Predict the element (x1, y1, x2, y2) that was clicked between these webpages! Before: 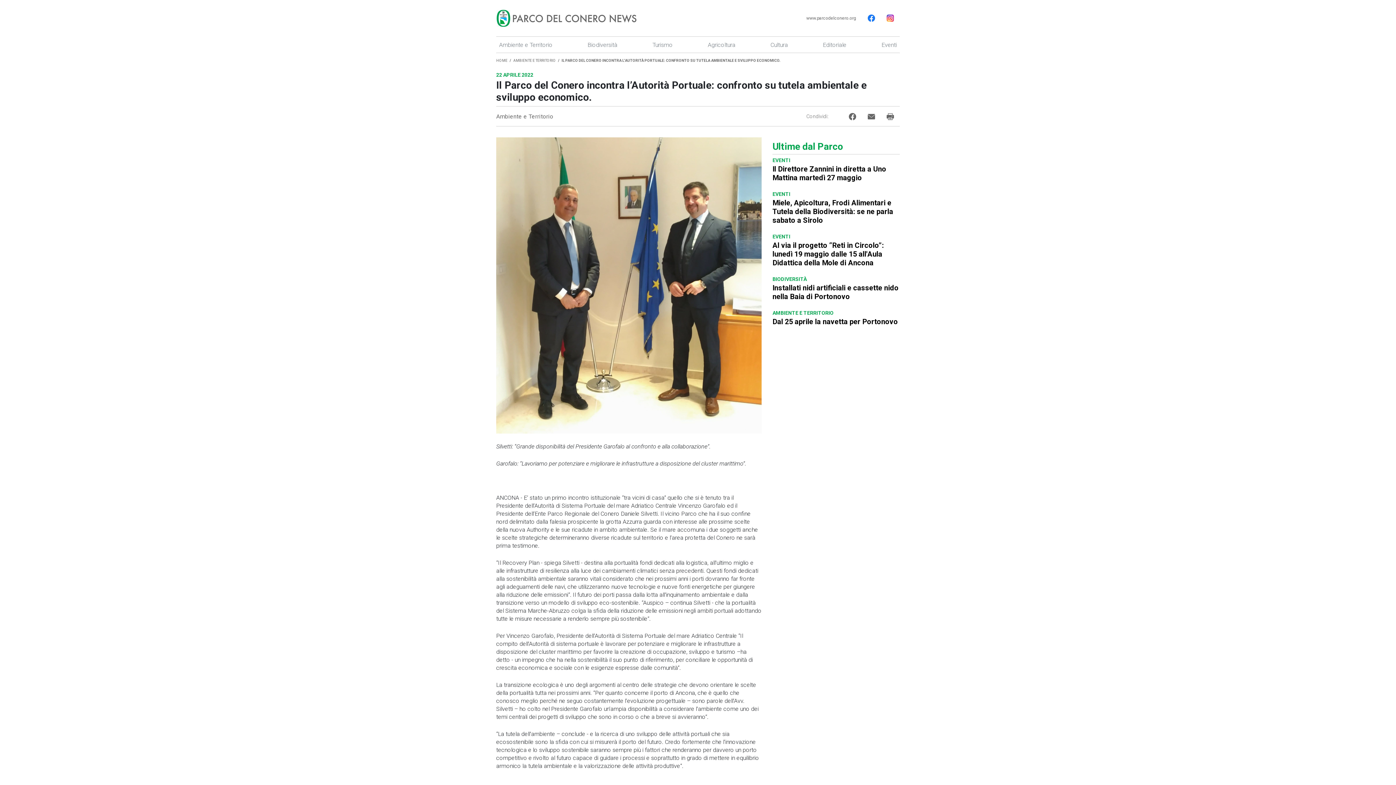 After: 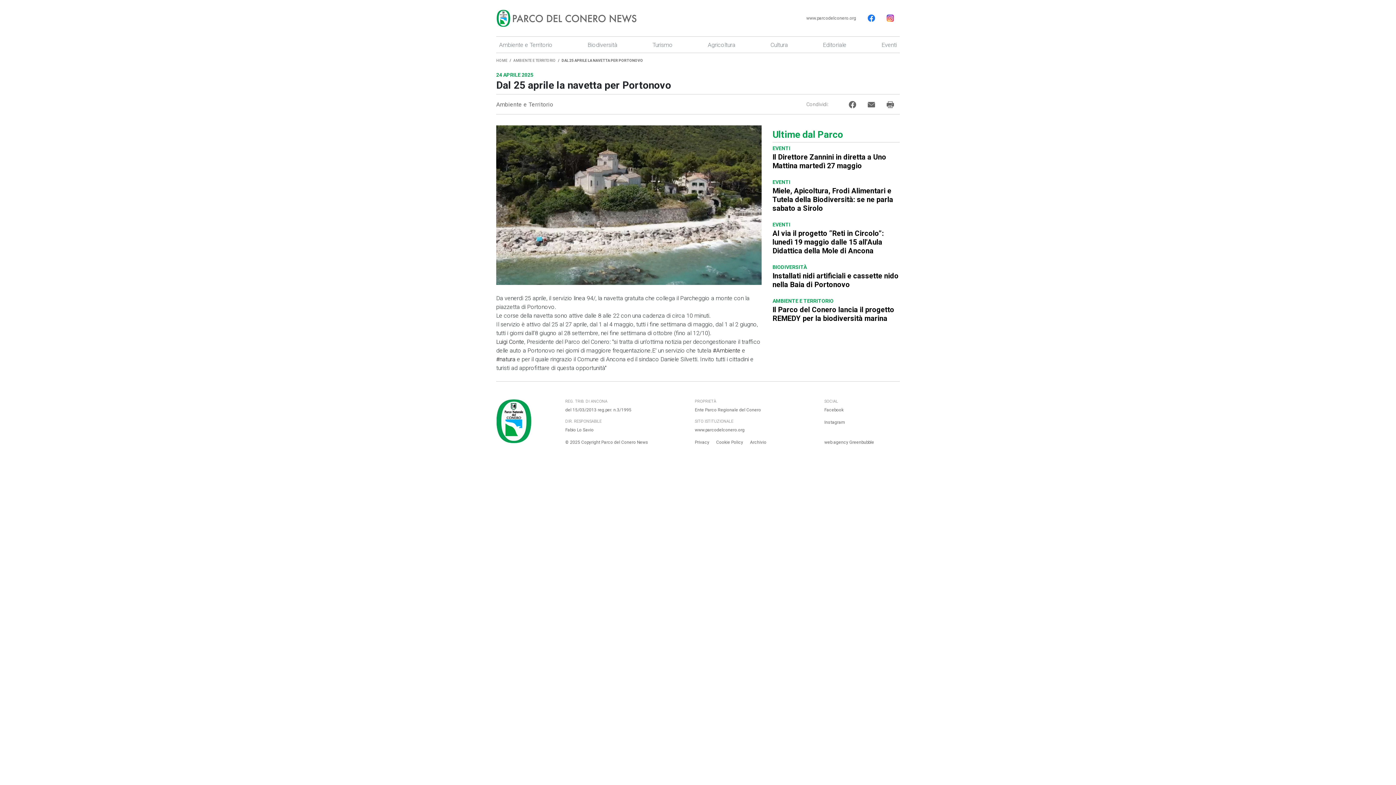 Action: label: AMBIENTE E TERRITORIO
Dal 25 aprile la navetta per Portonovo bbox: (772, 310, 900, 326)